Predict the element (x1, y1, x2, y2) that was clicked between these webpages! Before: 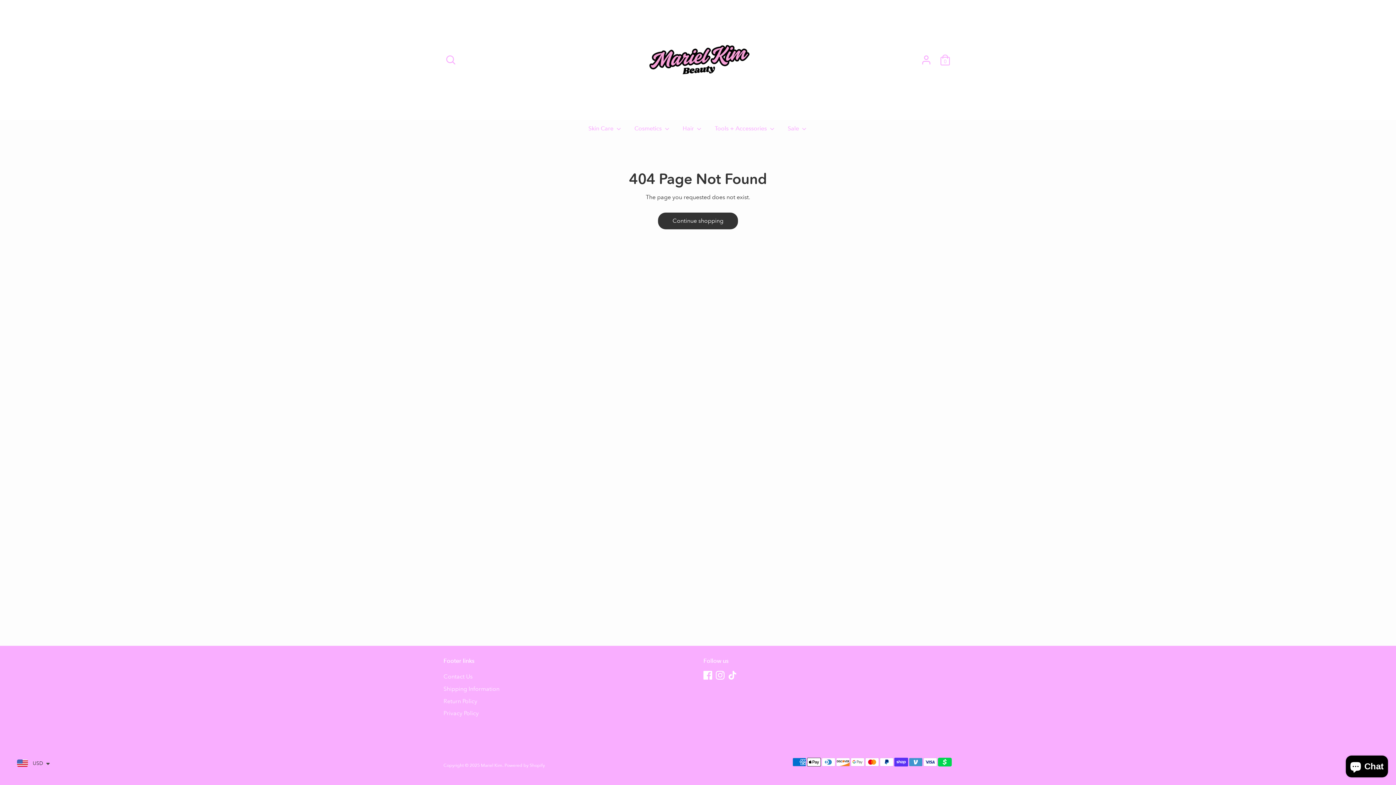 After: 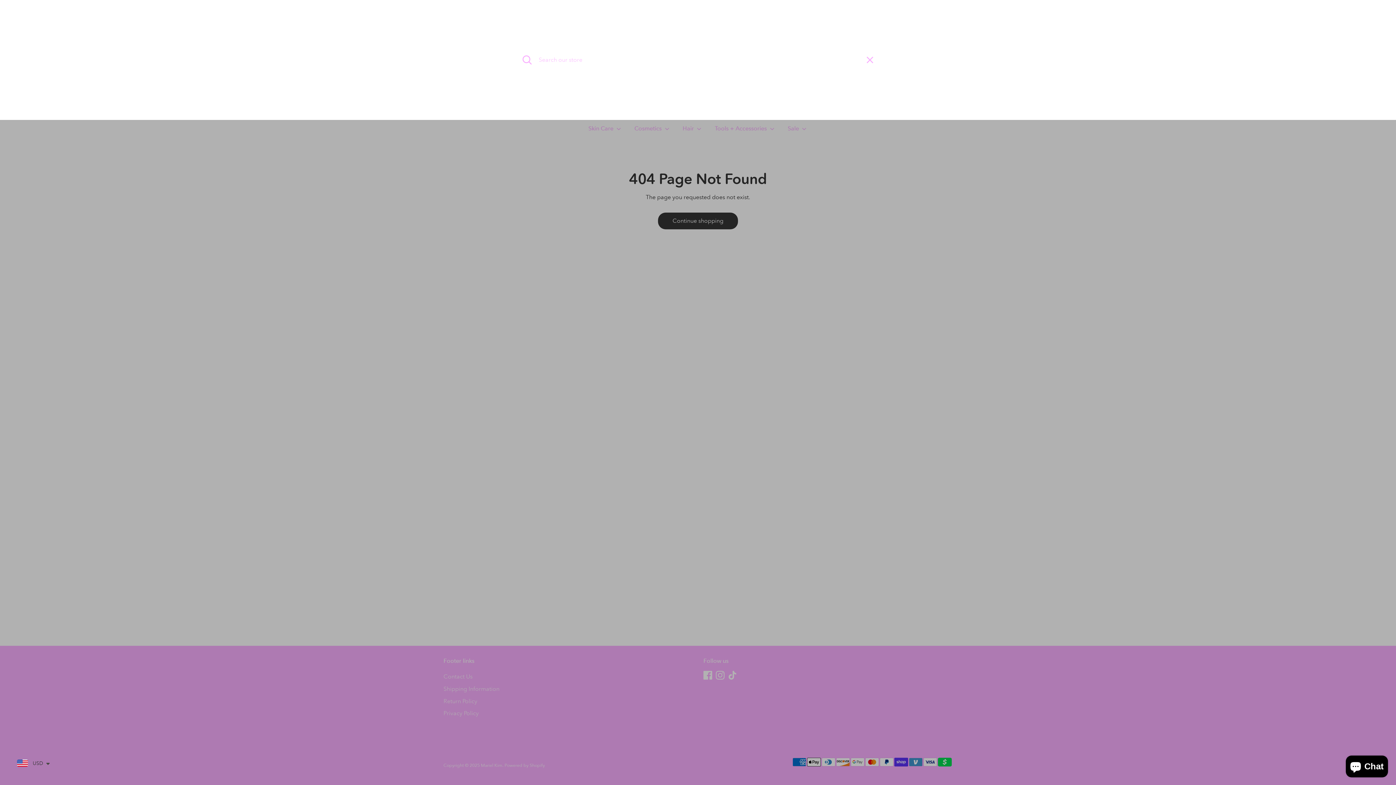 Action: label: Search bbox: (443, 52, 458, 67)